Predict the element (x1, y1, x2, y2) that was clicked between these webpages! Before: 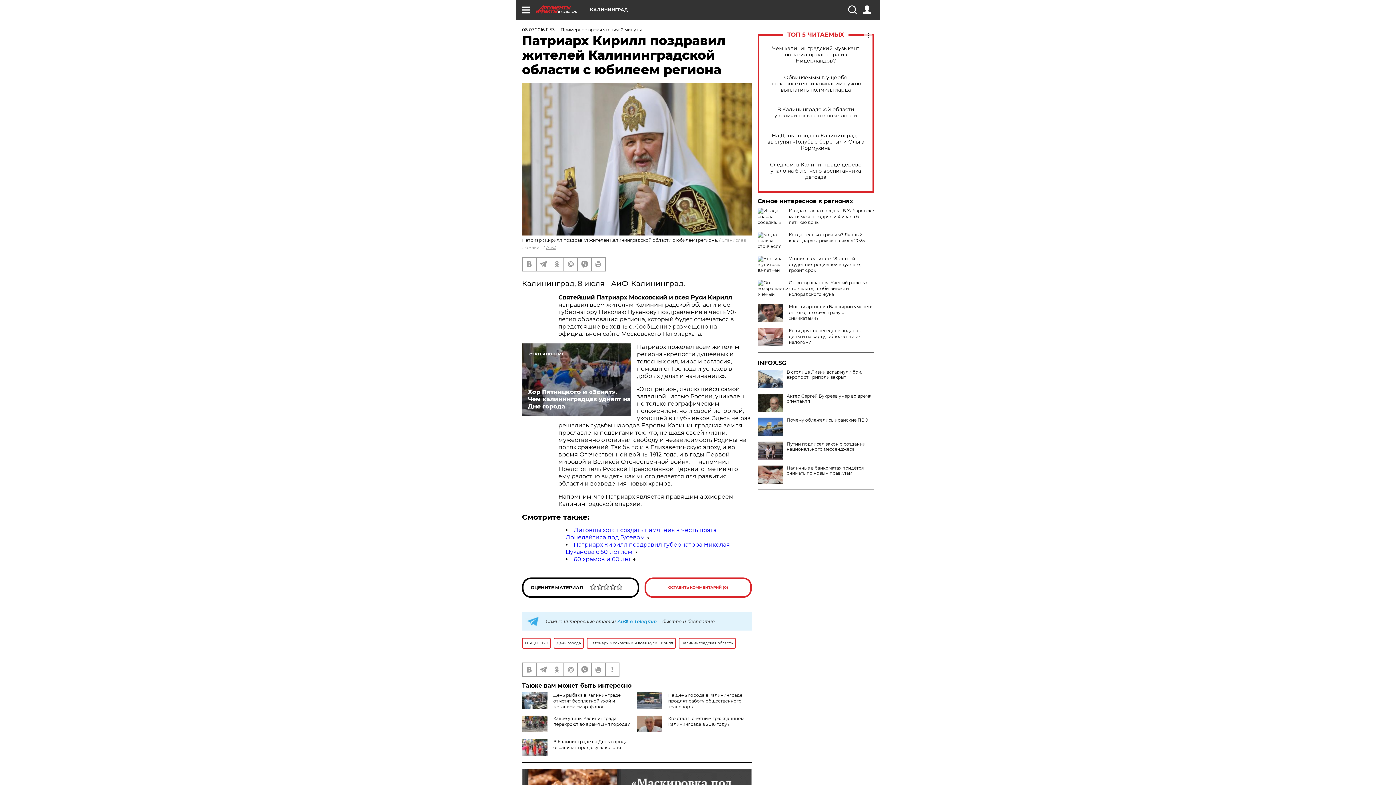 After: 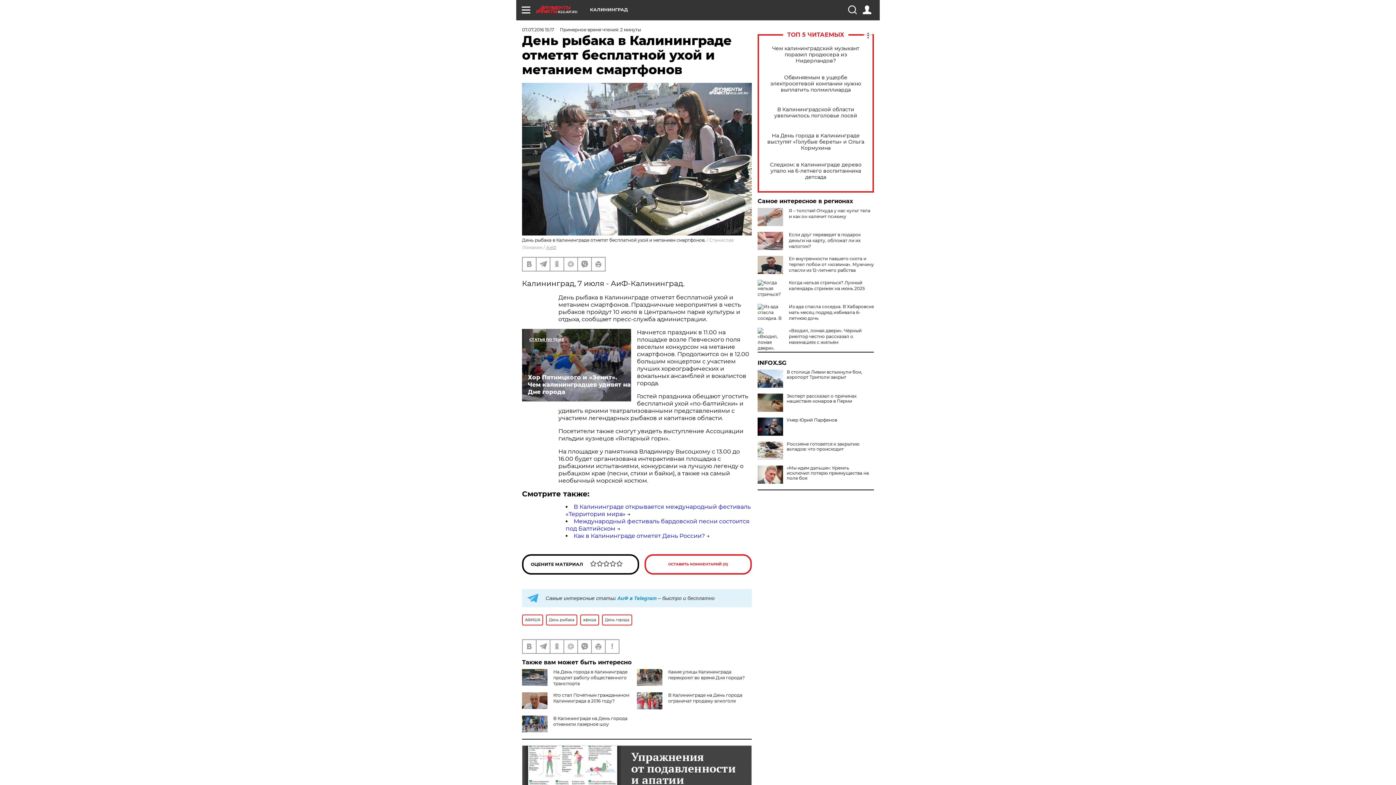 Action: label: День рыбака в Калининграде отметят бесплатной ухой и метанием смартфонов bbox: (553, 692, 620, 709)